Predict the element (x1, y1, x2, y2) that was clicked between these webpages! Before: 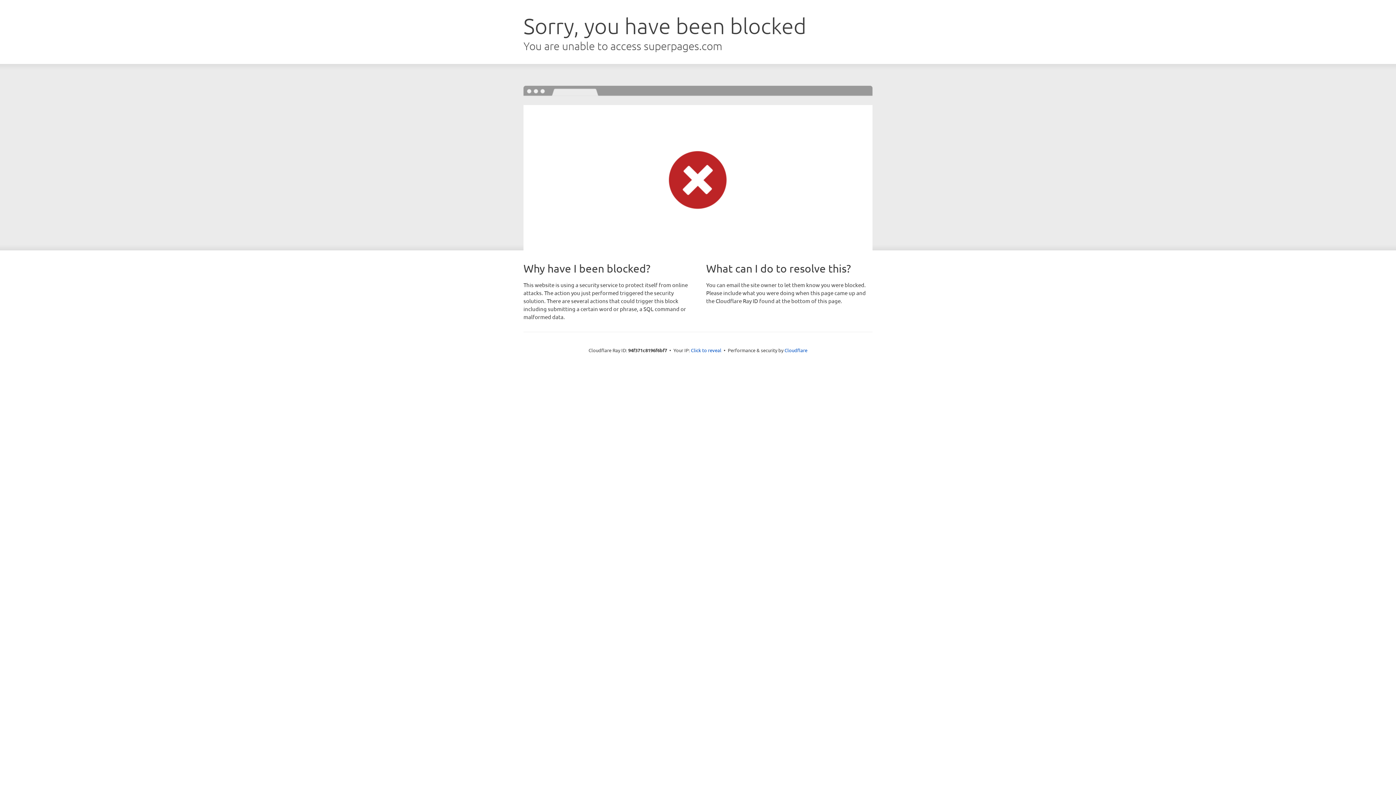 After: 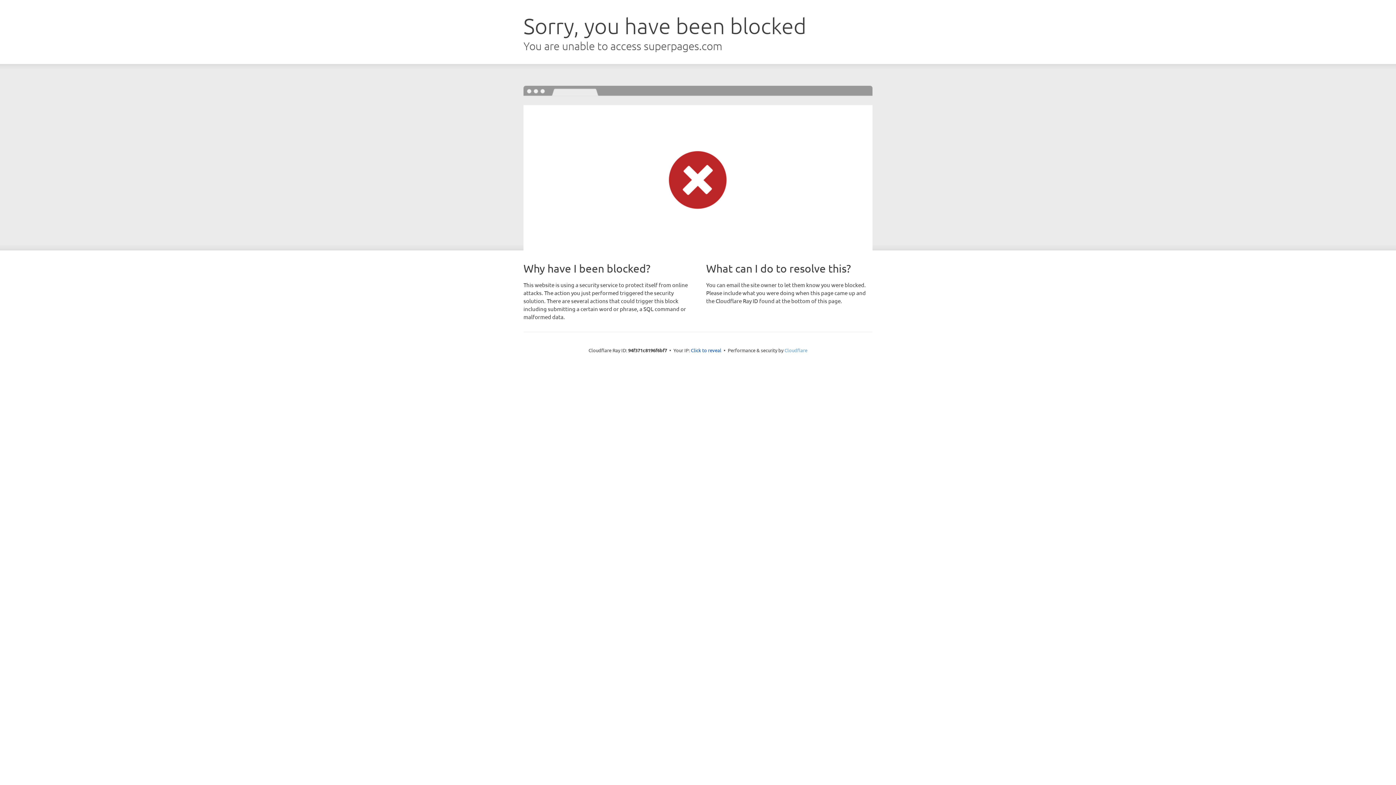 Action: label: Cloudflare bbox: (784, 347, 807, 353)